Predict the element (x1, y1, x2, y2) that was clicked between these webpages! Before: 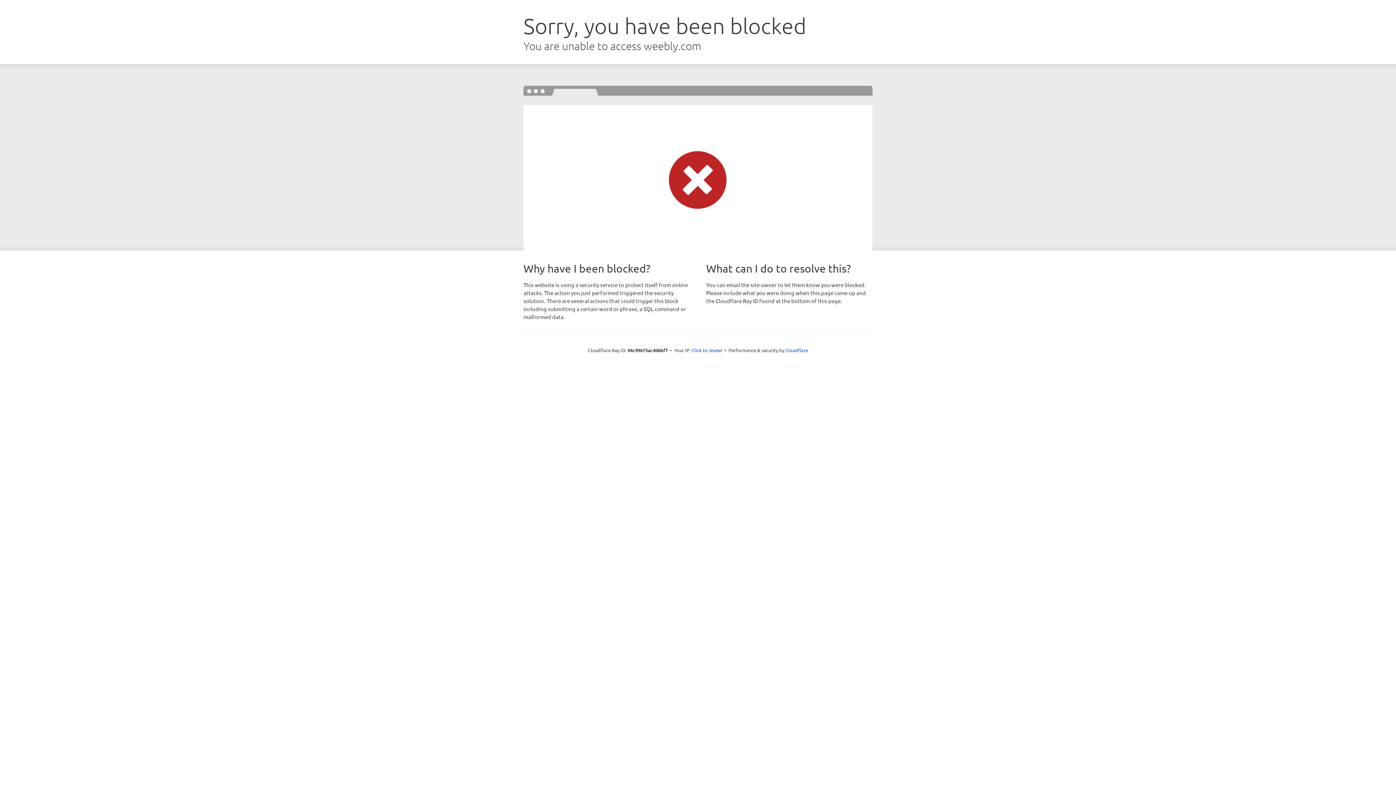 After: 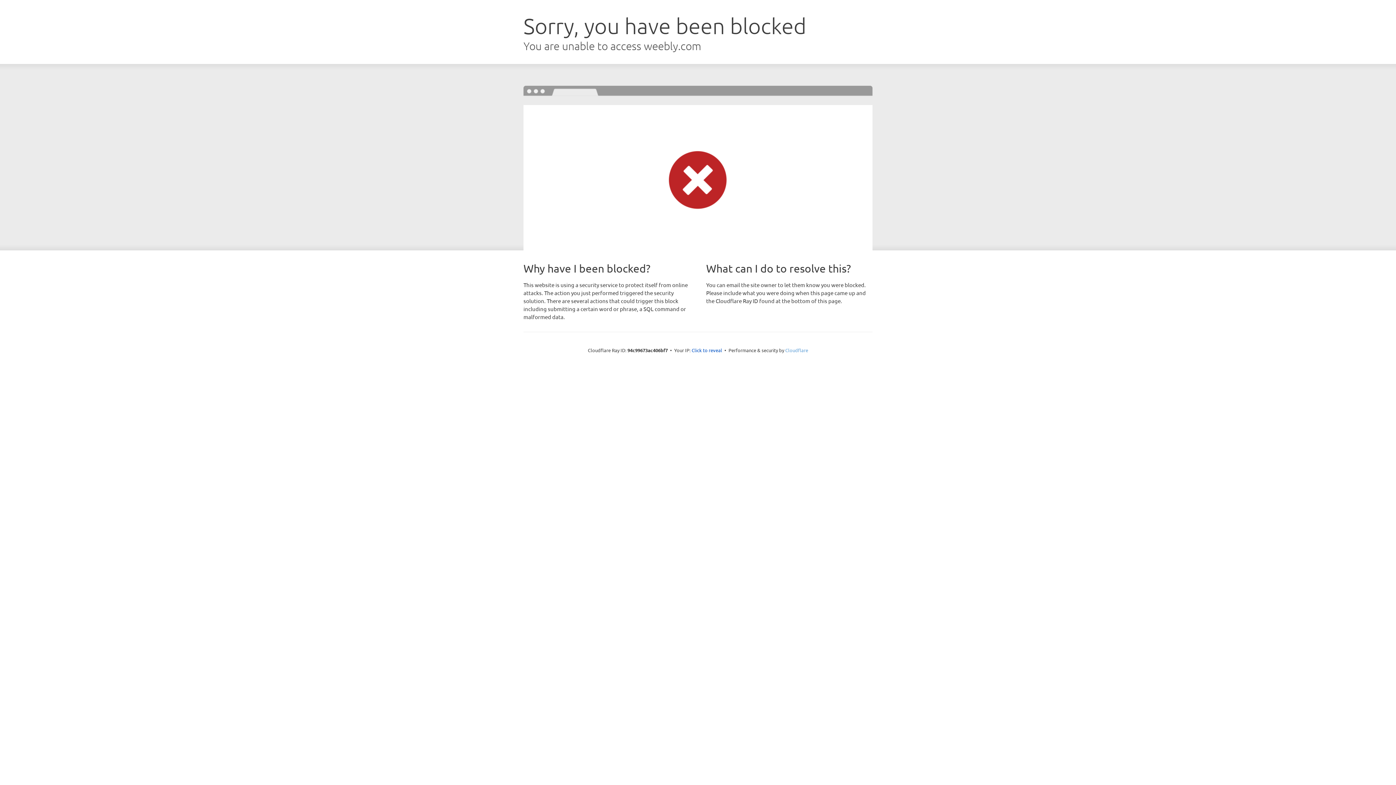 Action: label: Cloudflare bbox: (785, 347, 808, 353)